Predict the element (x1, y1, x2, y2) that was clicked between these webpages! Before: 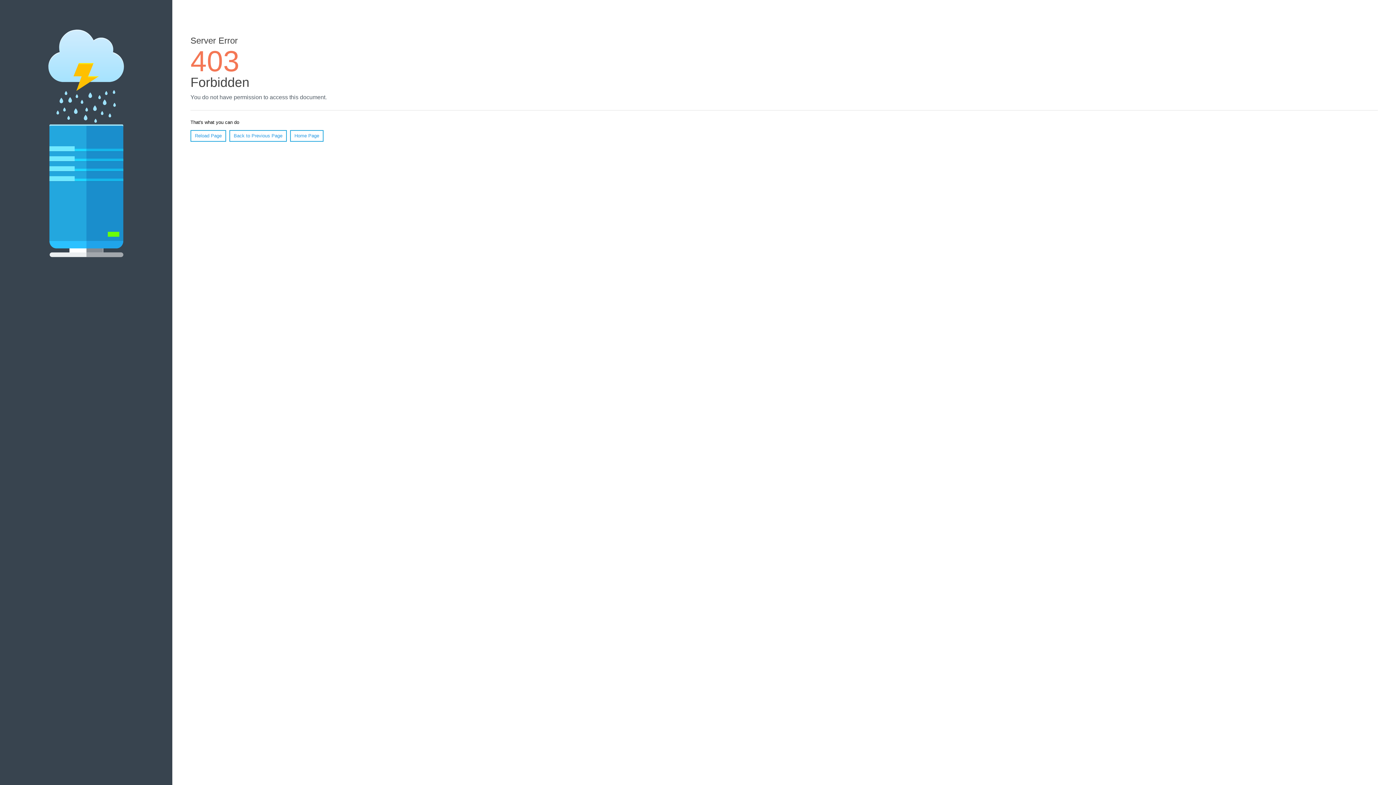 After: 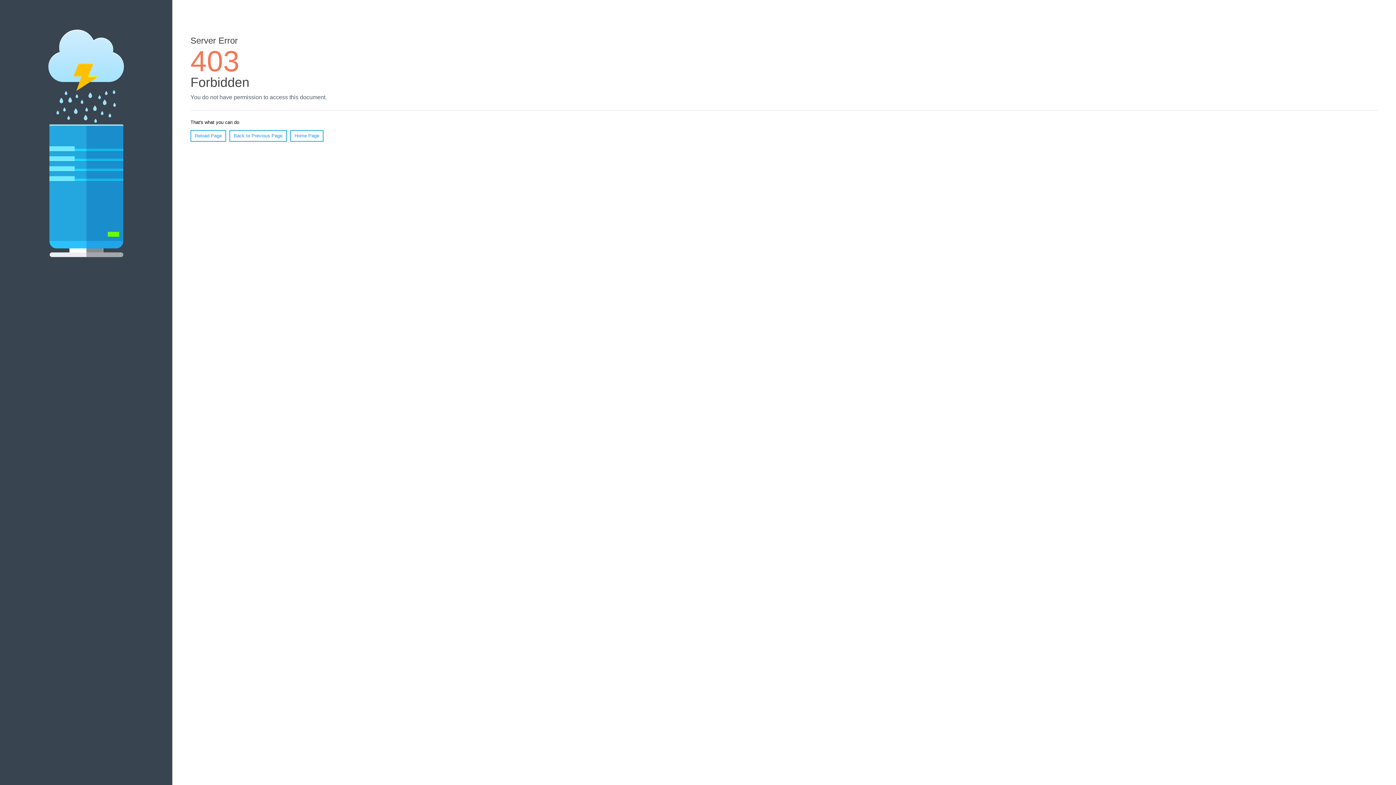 Action: bbox: (190, 130, 226, 141) label: Reload Page